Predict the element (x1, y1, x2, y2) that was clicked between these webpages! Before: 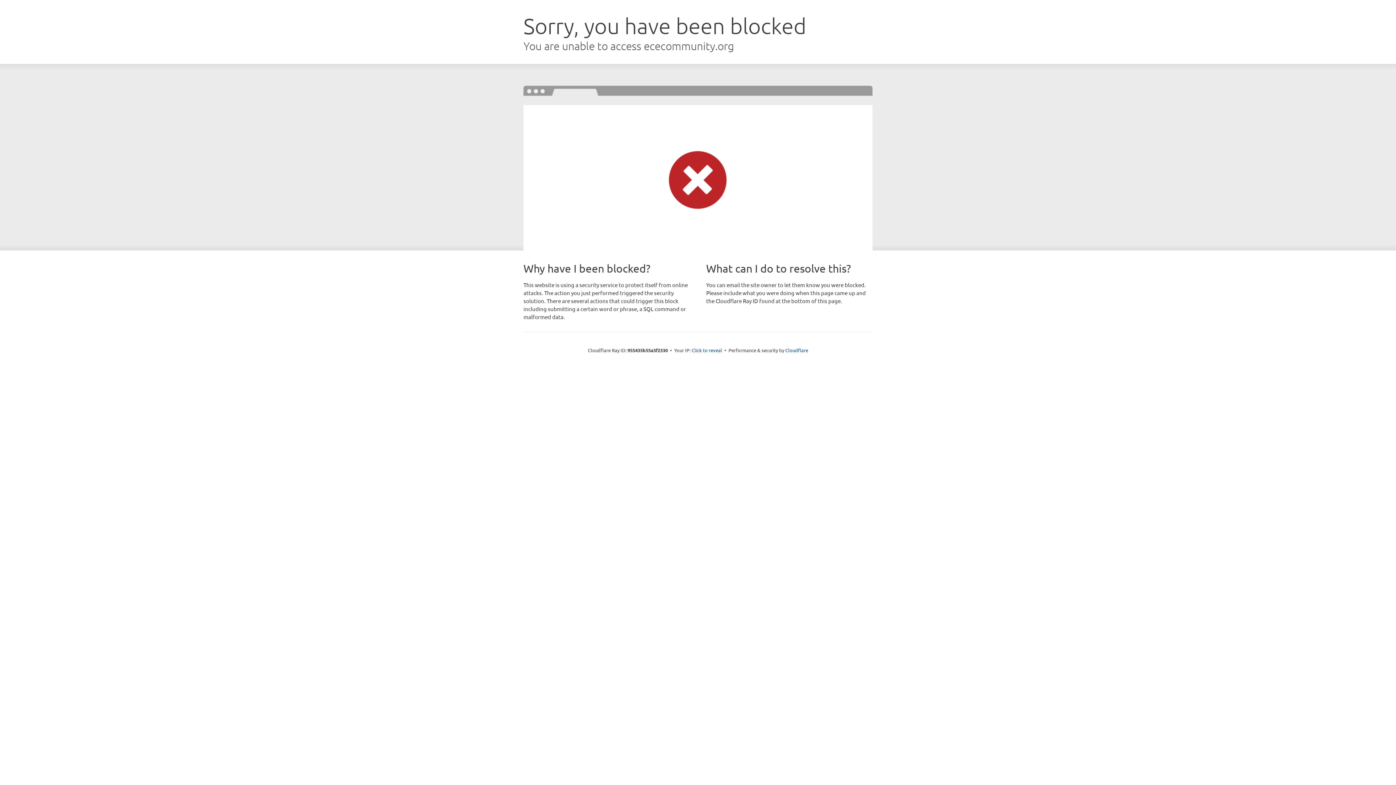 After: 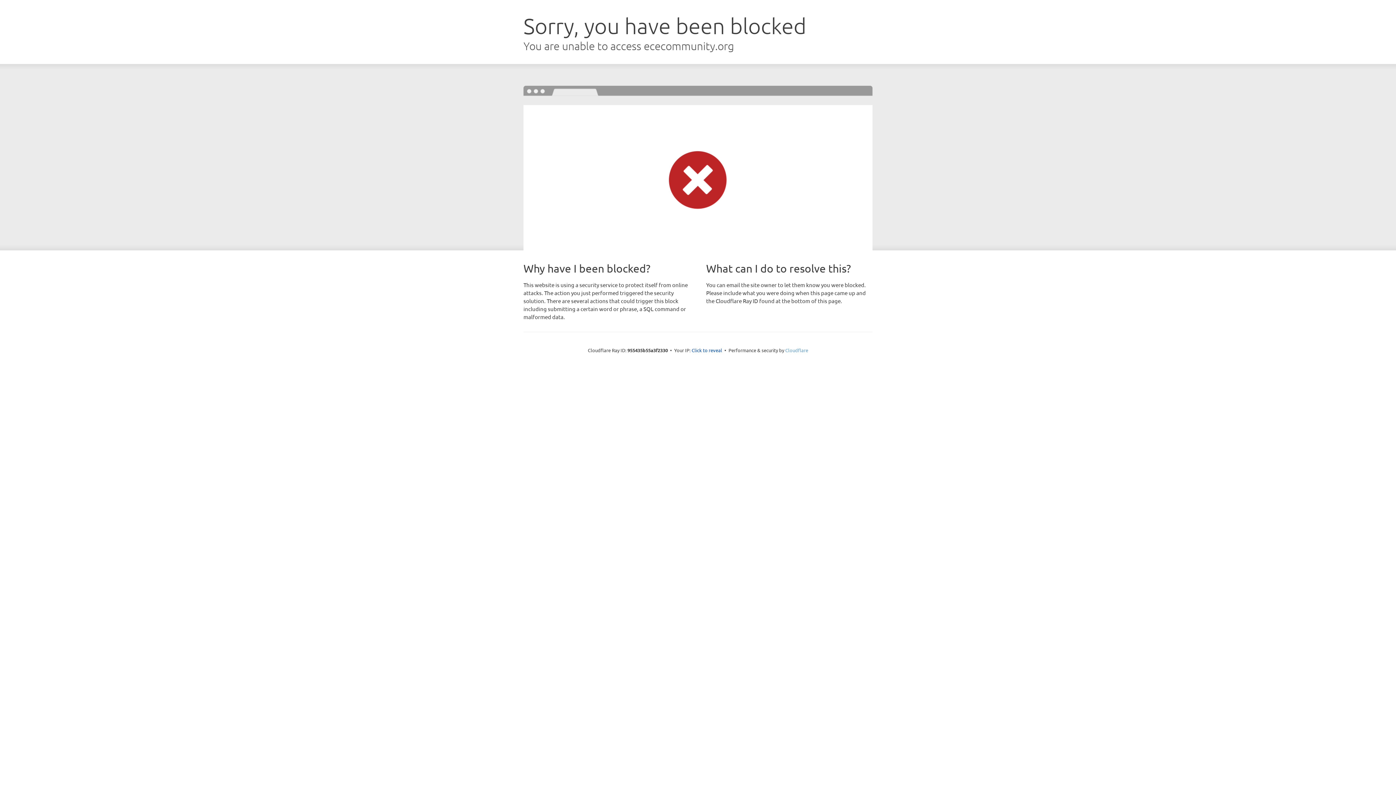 Action: label: Cloudflare bbox: (785, 347, 808, 353)